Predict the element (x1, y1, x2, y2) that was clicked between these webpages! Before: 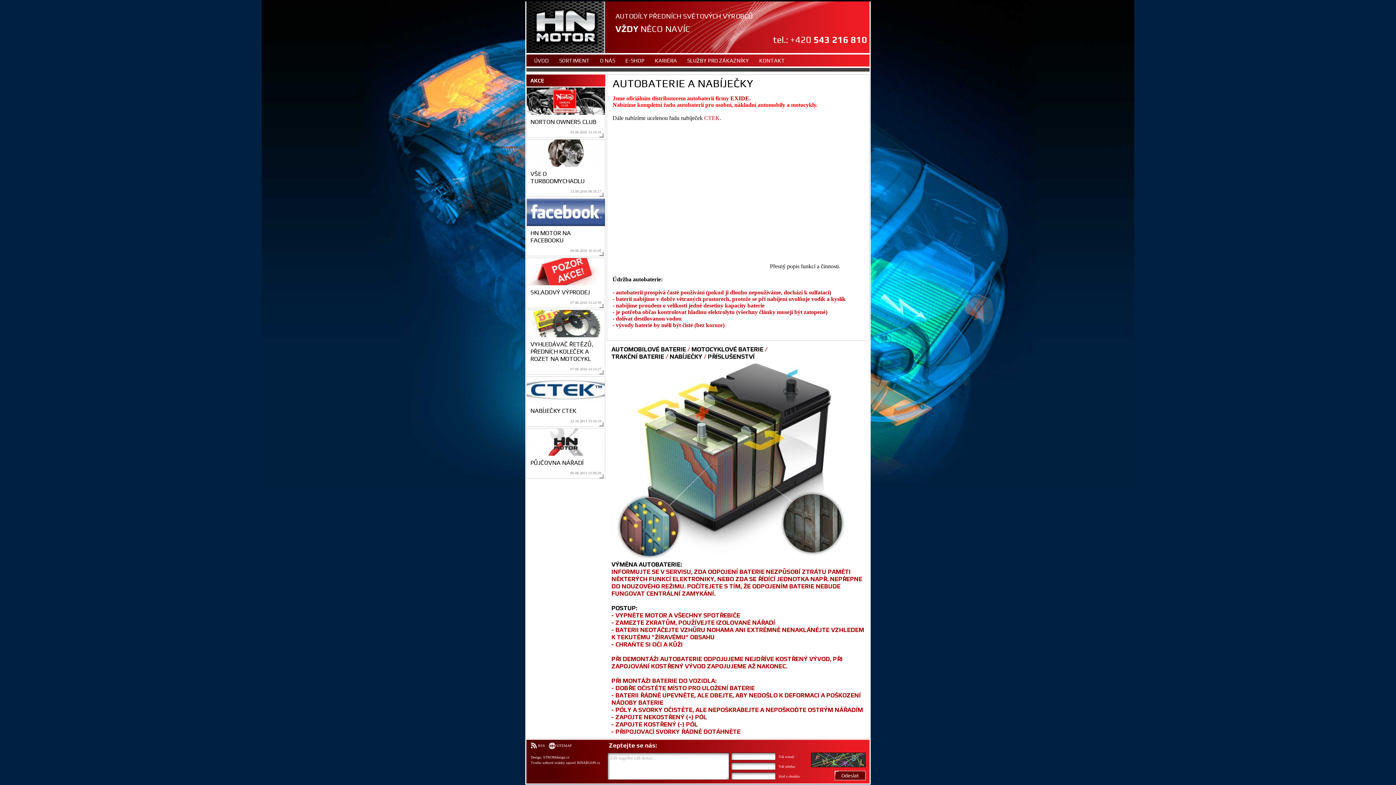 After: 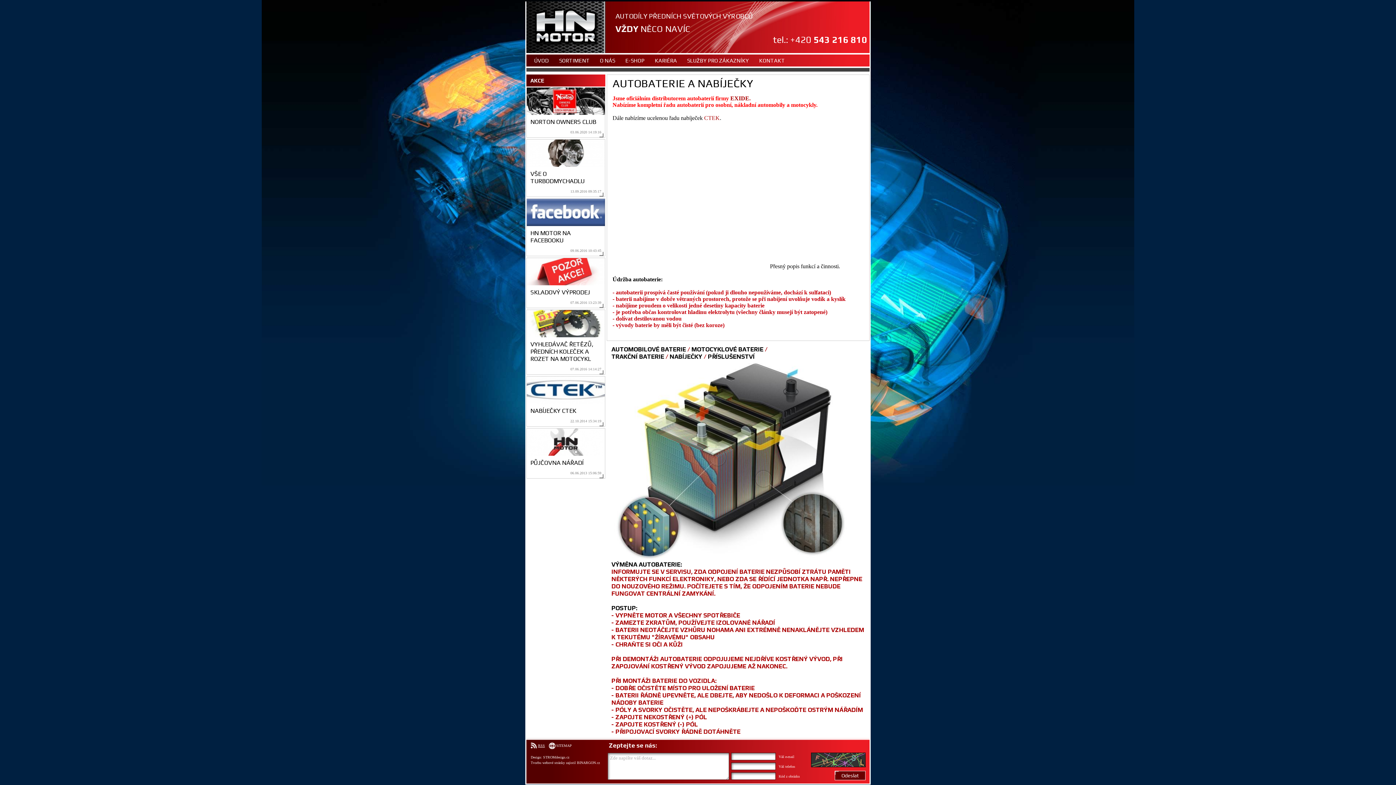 Action: bbox: (530, 742, 549, 749) label: RSS